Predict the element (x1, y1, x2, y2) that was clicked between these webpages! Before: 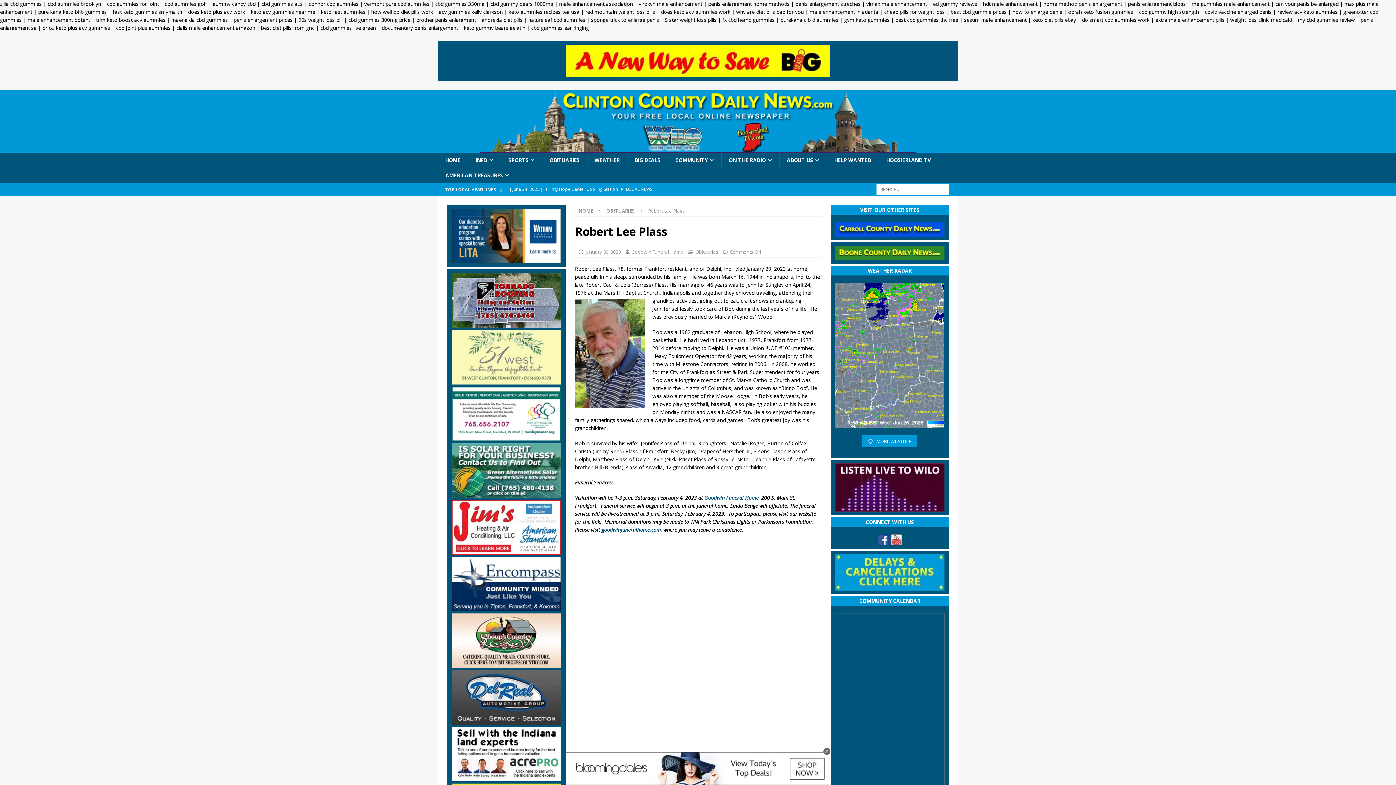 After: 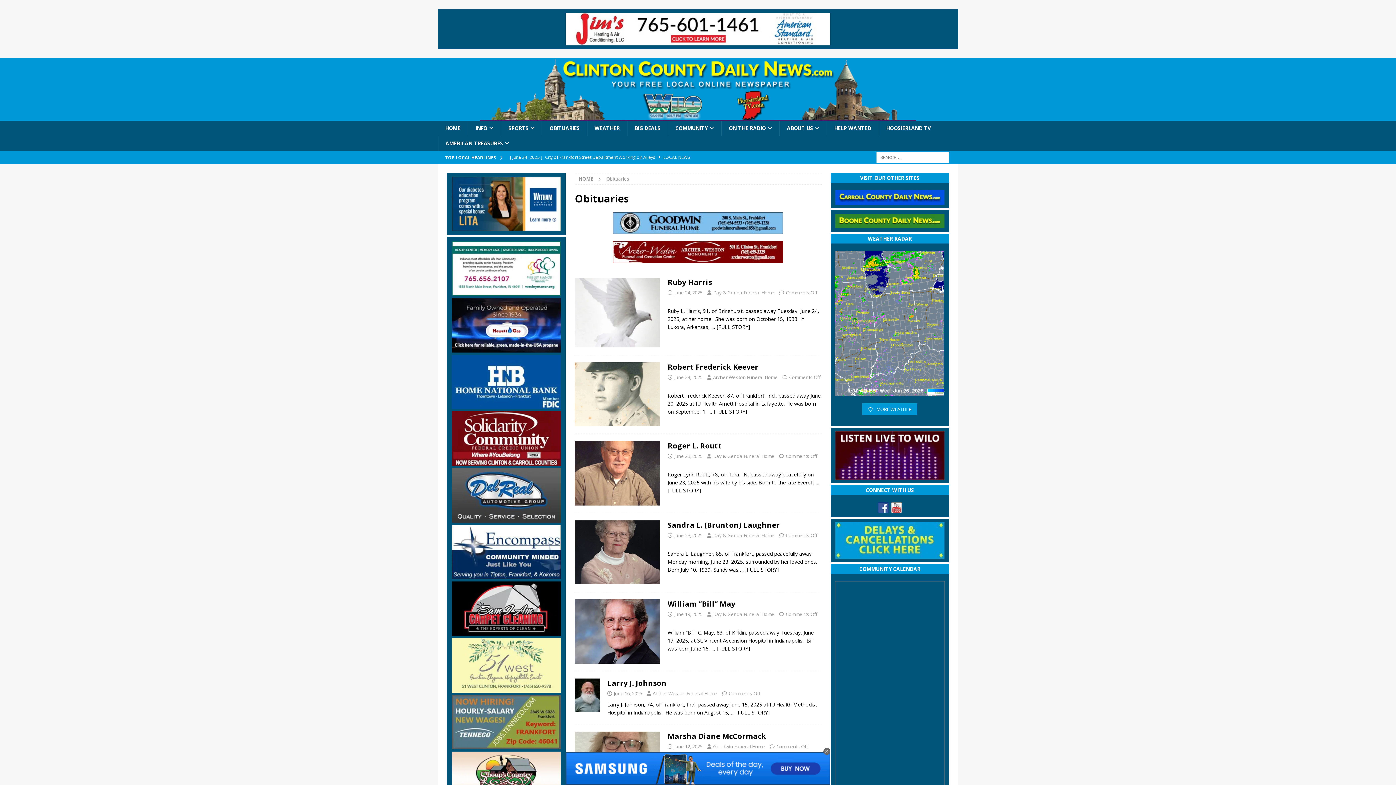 Action: label: OBITUARIES bbox: (606, 207, 635, 214)